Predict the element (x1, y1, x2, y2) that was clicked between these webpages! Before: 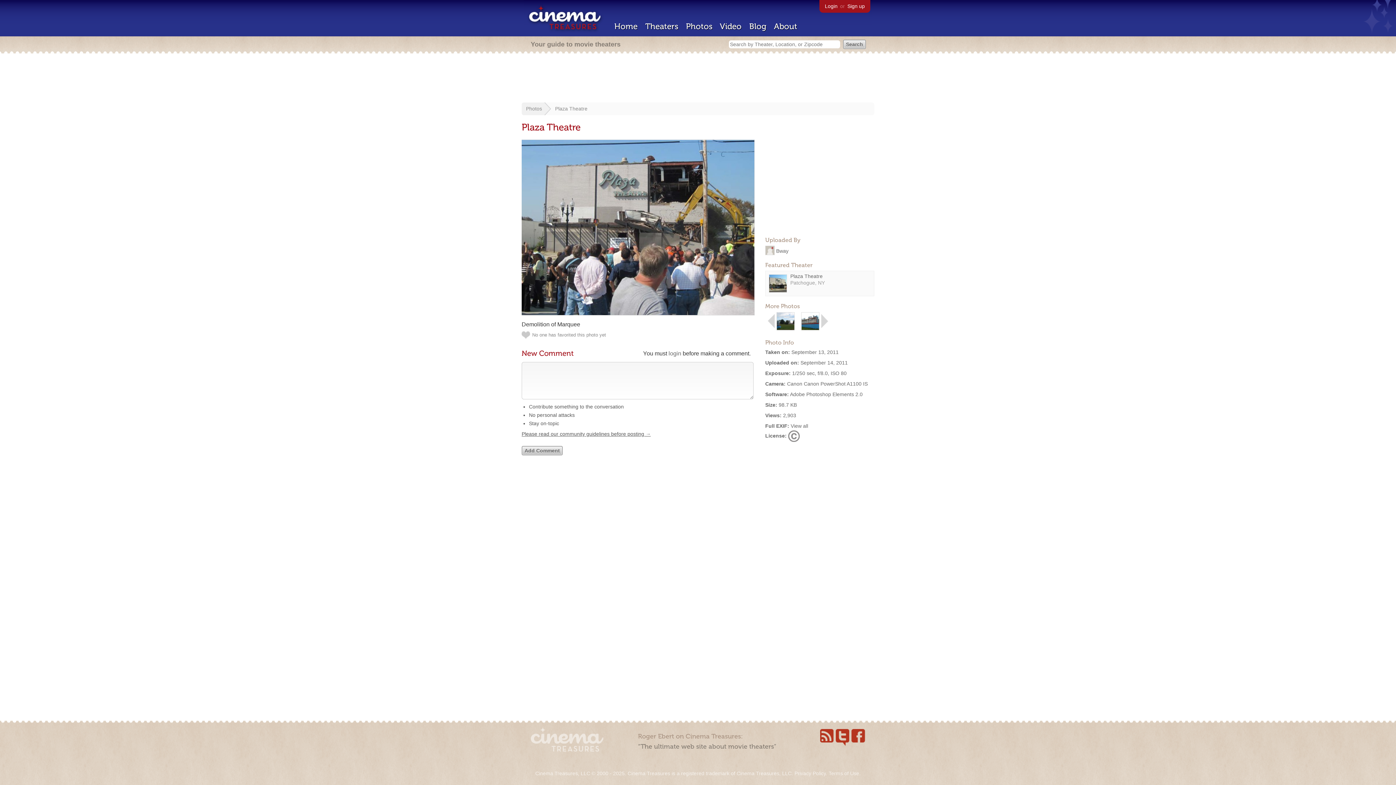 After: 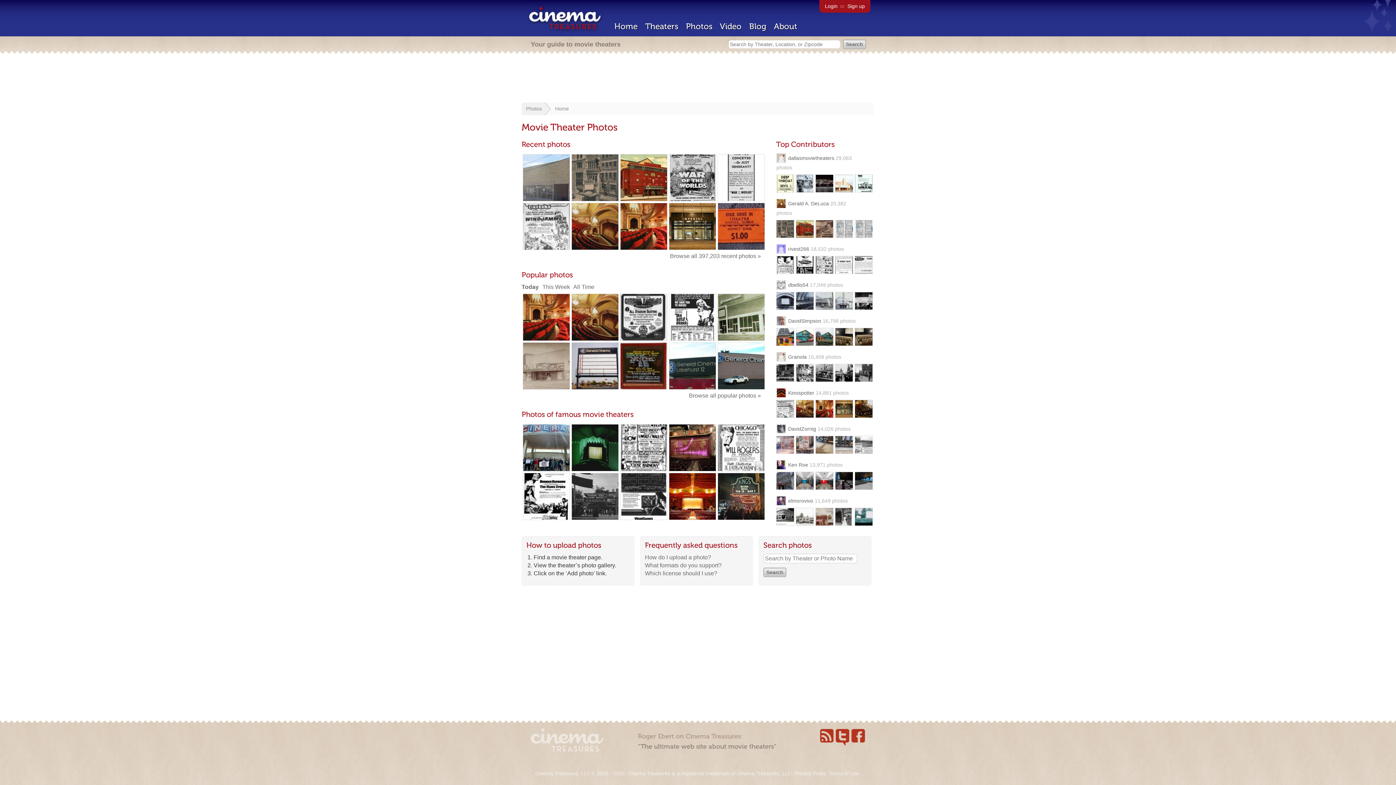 Action: bbox: (526, 105, 542, 111) label: Photos